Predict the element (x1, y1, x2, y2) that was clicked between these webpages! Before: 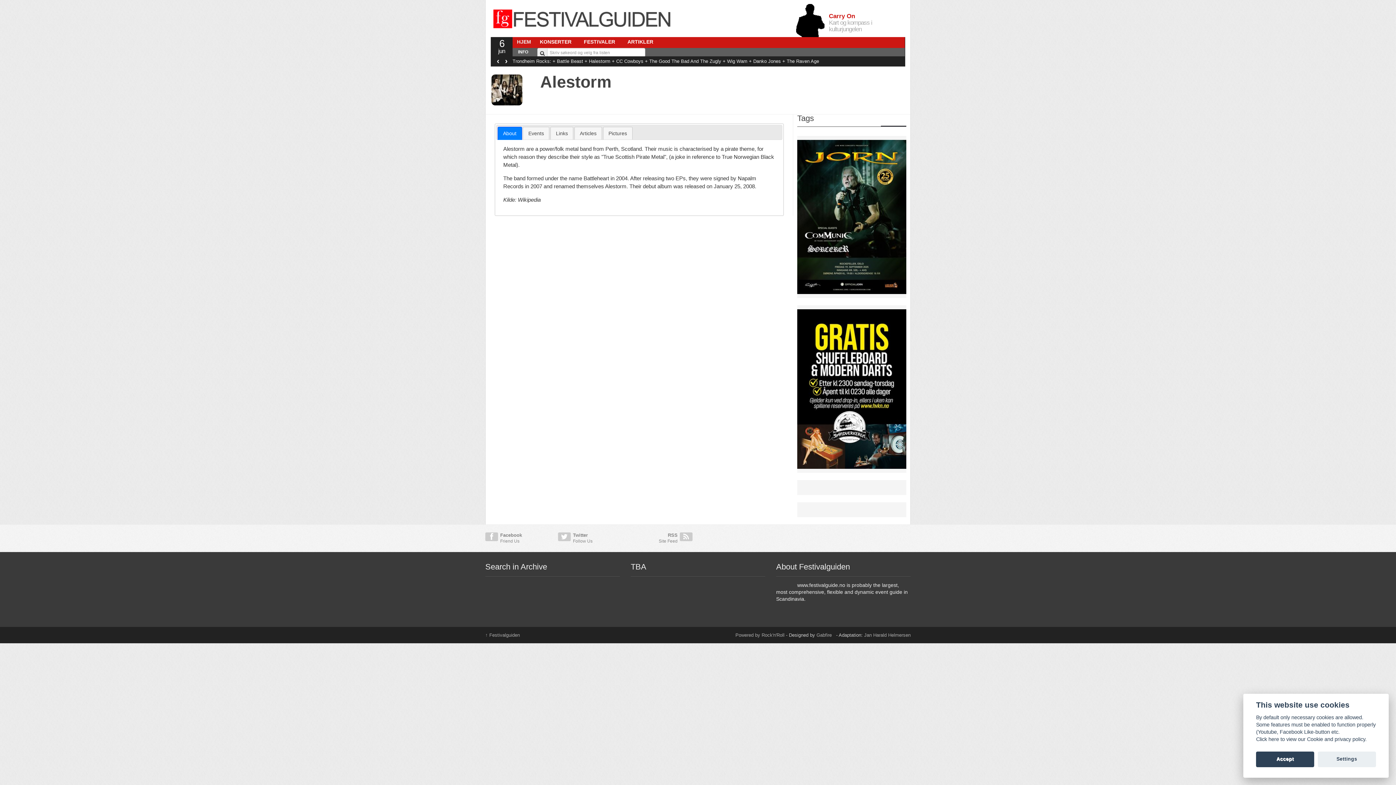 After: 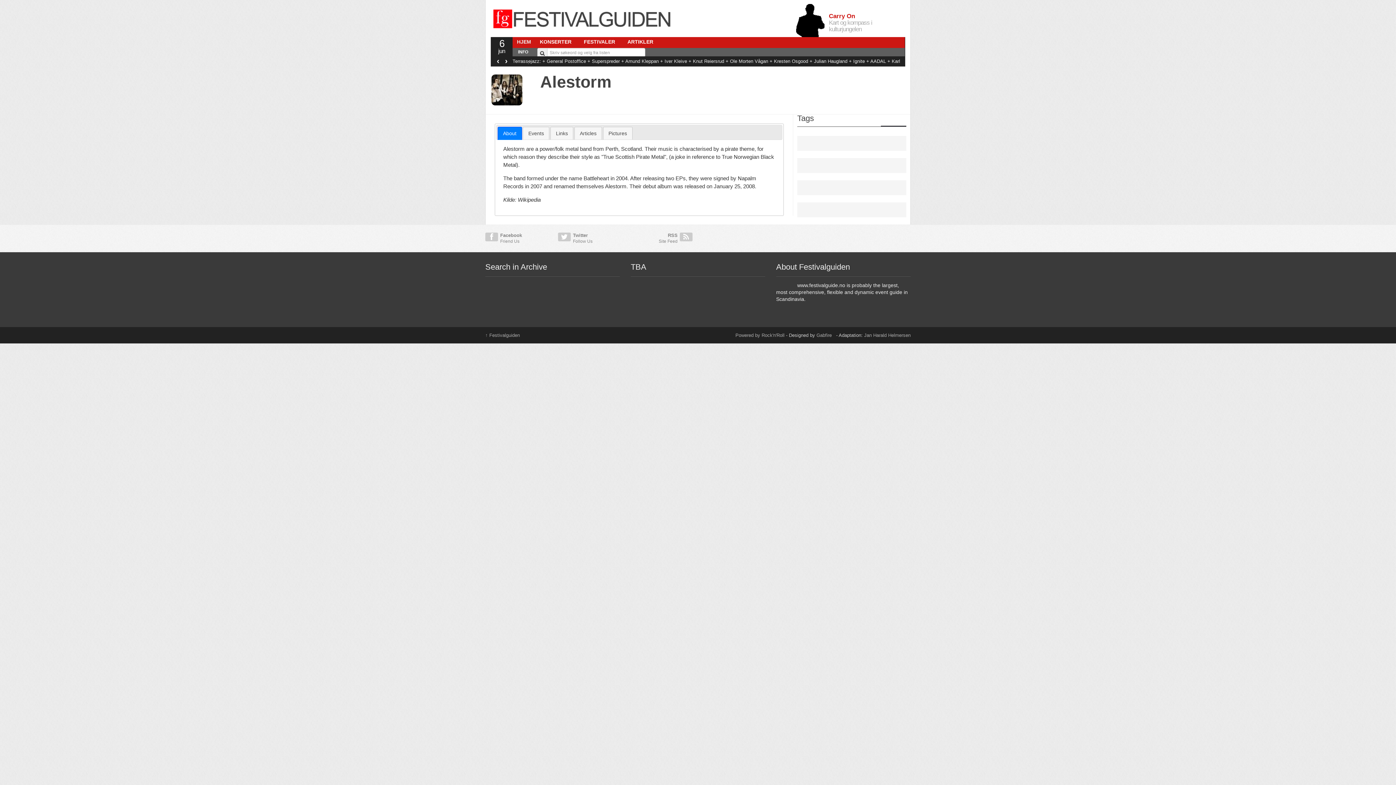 Action: bbox: (517, 196, 540, 202) label: Wikipedia